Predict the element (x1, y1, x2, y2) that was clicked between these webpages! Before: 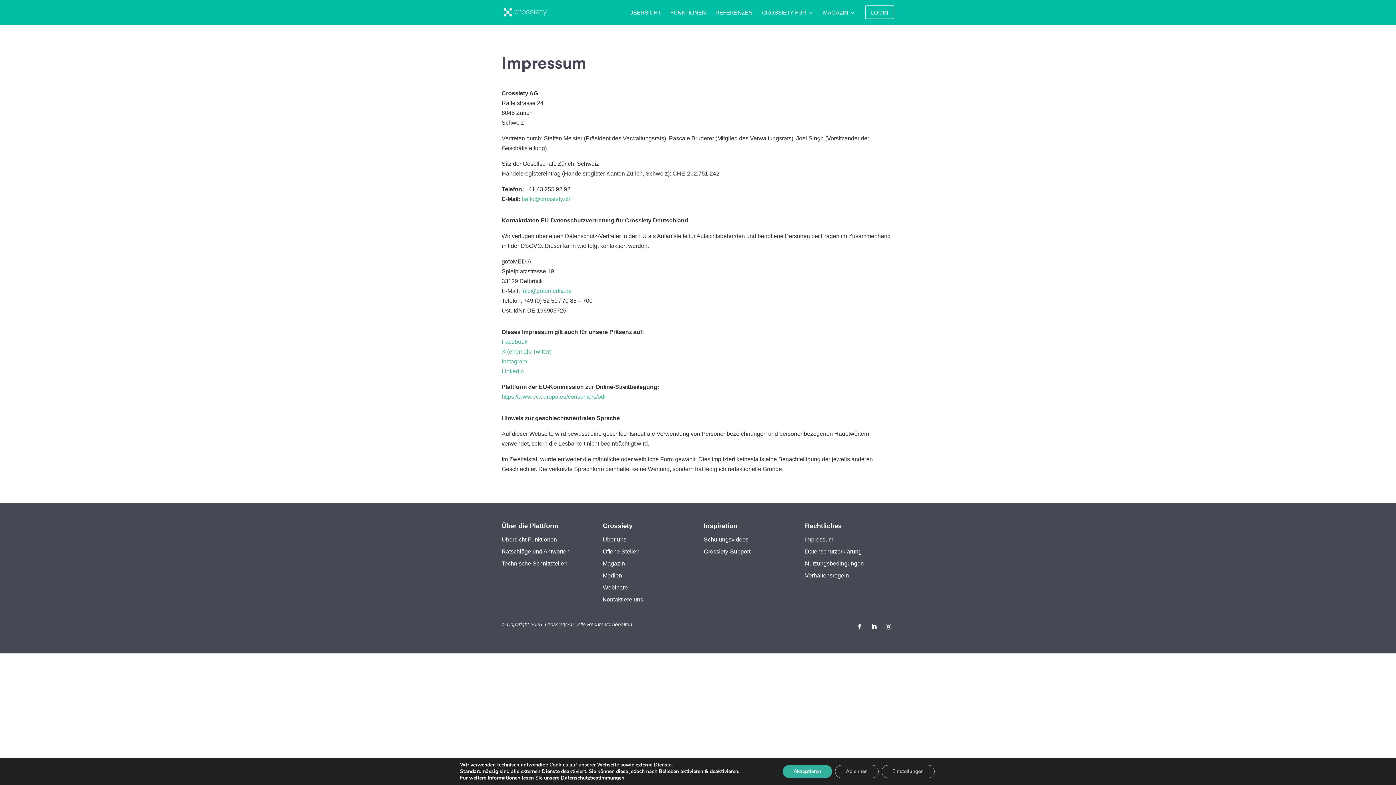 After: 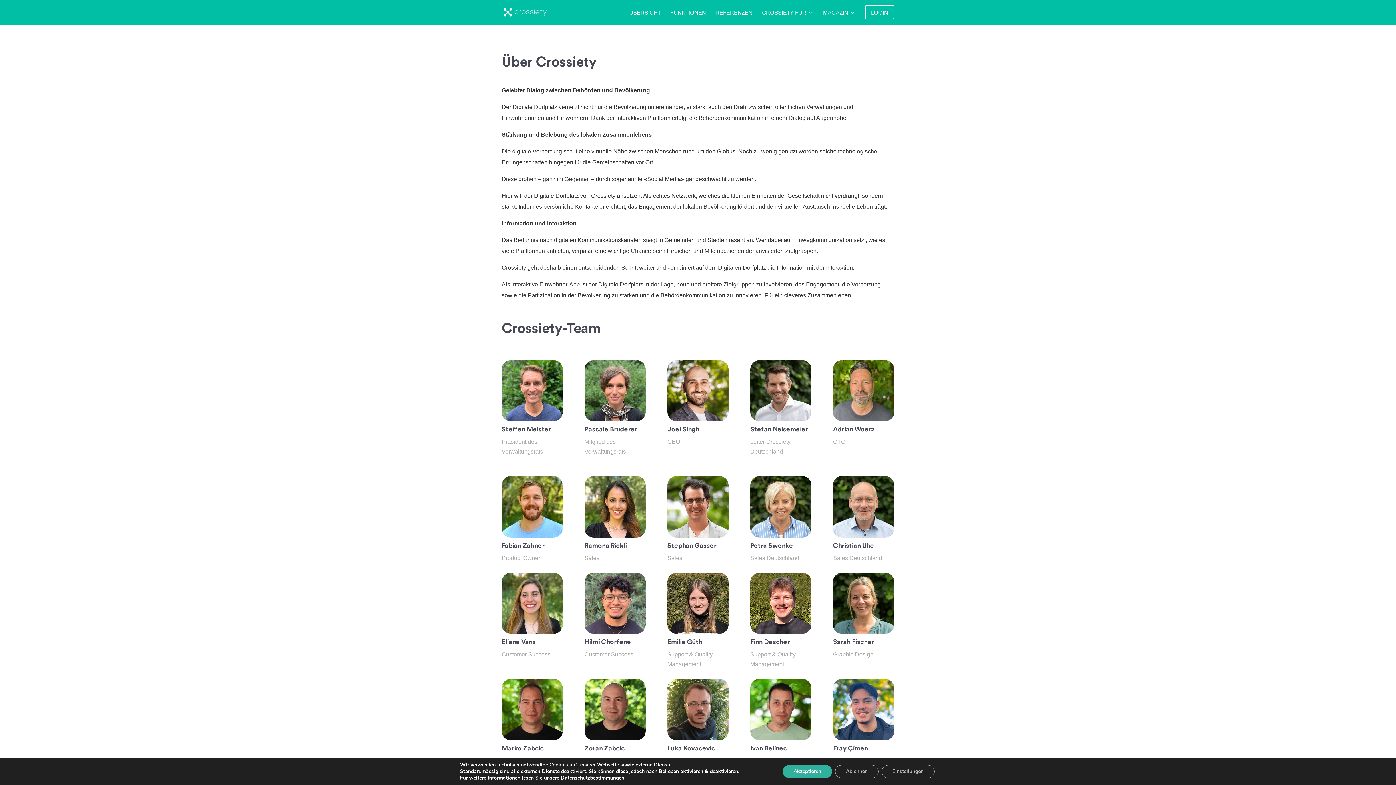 Action: label: Über uns bbox: (602, 536, 626, 542)